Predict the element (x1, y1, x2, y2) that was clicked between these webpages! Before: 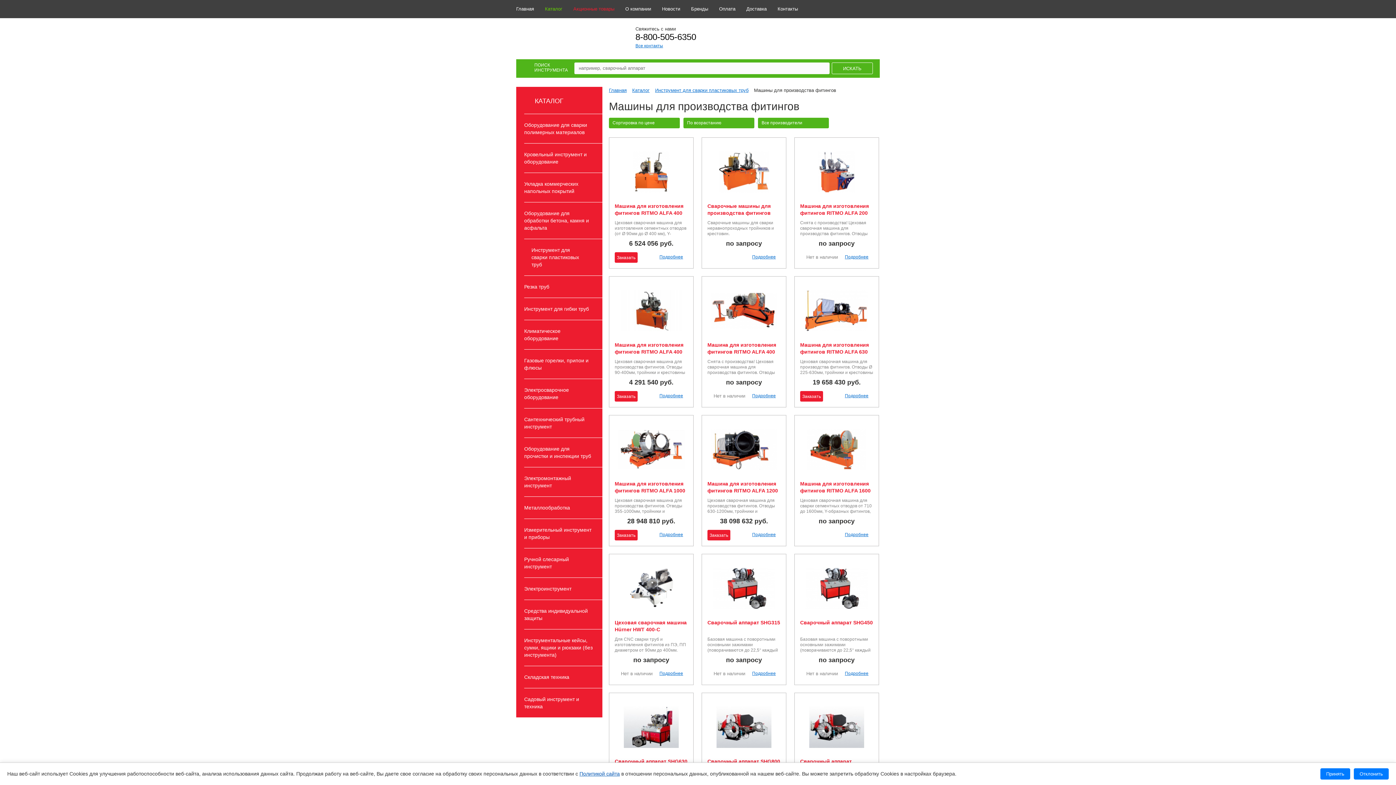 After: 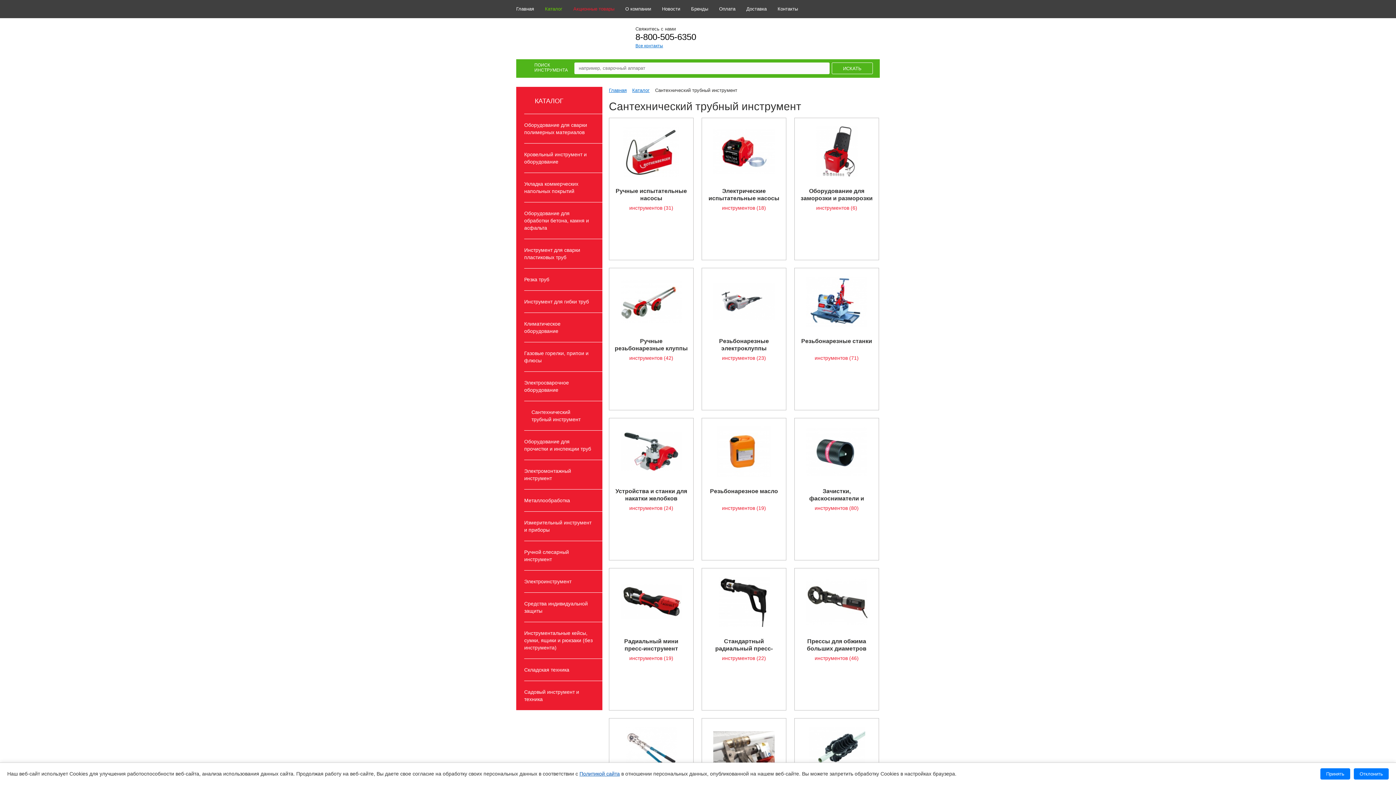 Action: label: Сантехнический трубный инструмент bbox: (524, 408, 602, 437)